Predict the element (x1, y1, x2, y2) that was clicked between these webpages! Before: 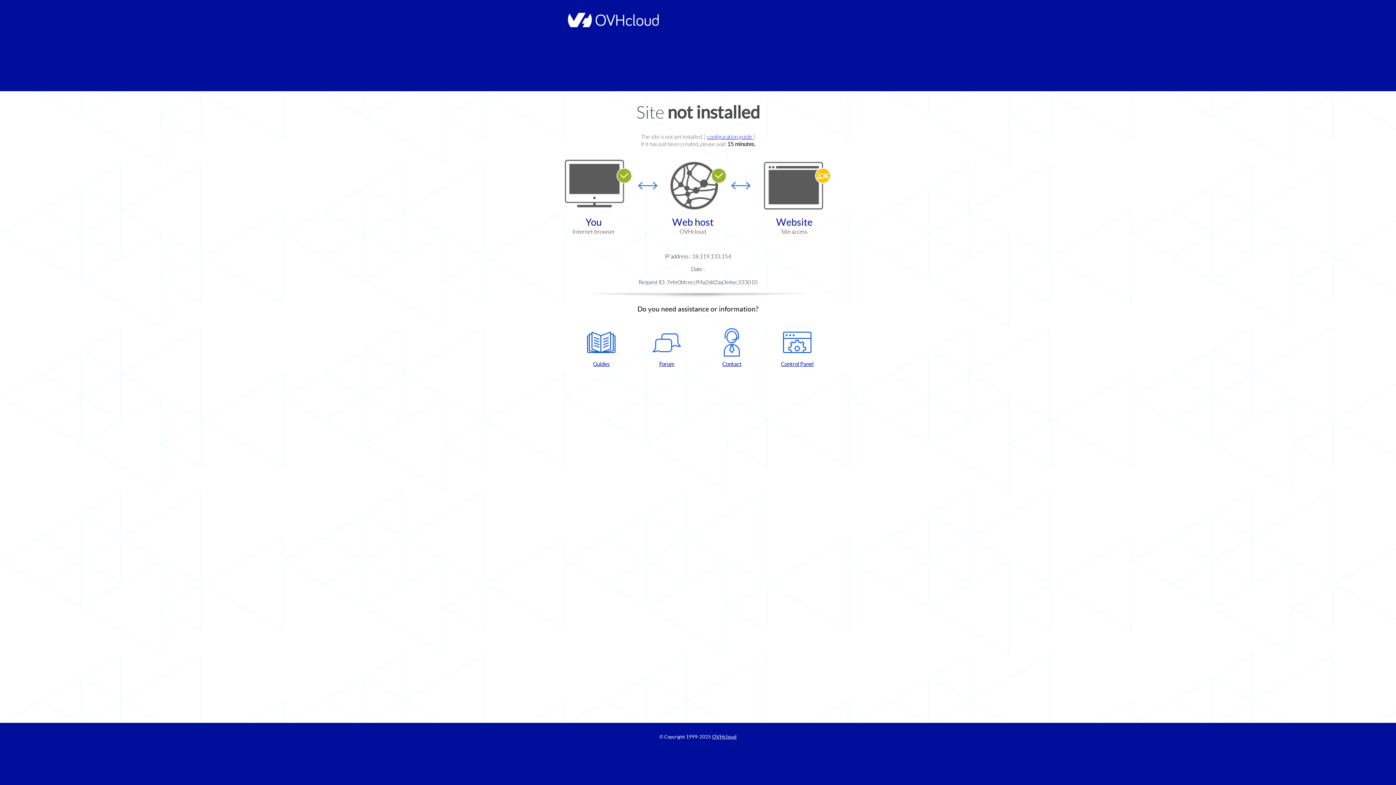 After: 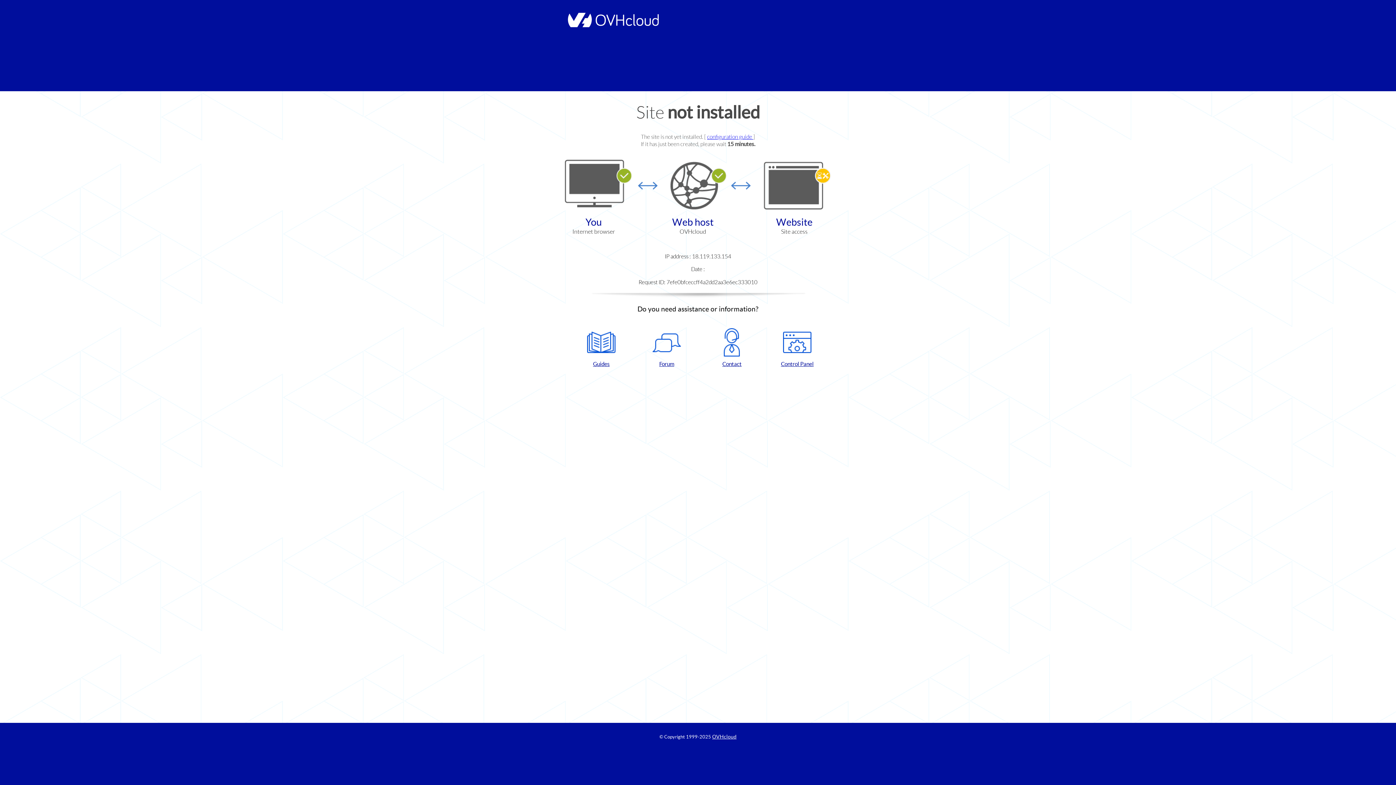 Action: bbox: (637, 328, 696, 367) label: Forum